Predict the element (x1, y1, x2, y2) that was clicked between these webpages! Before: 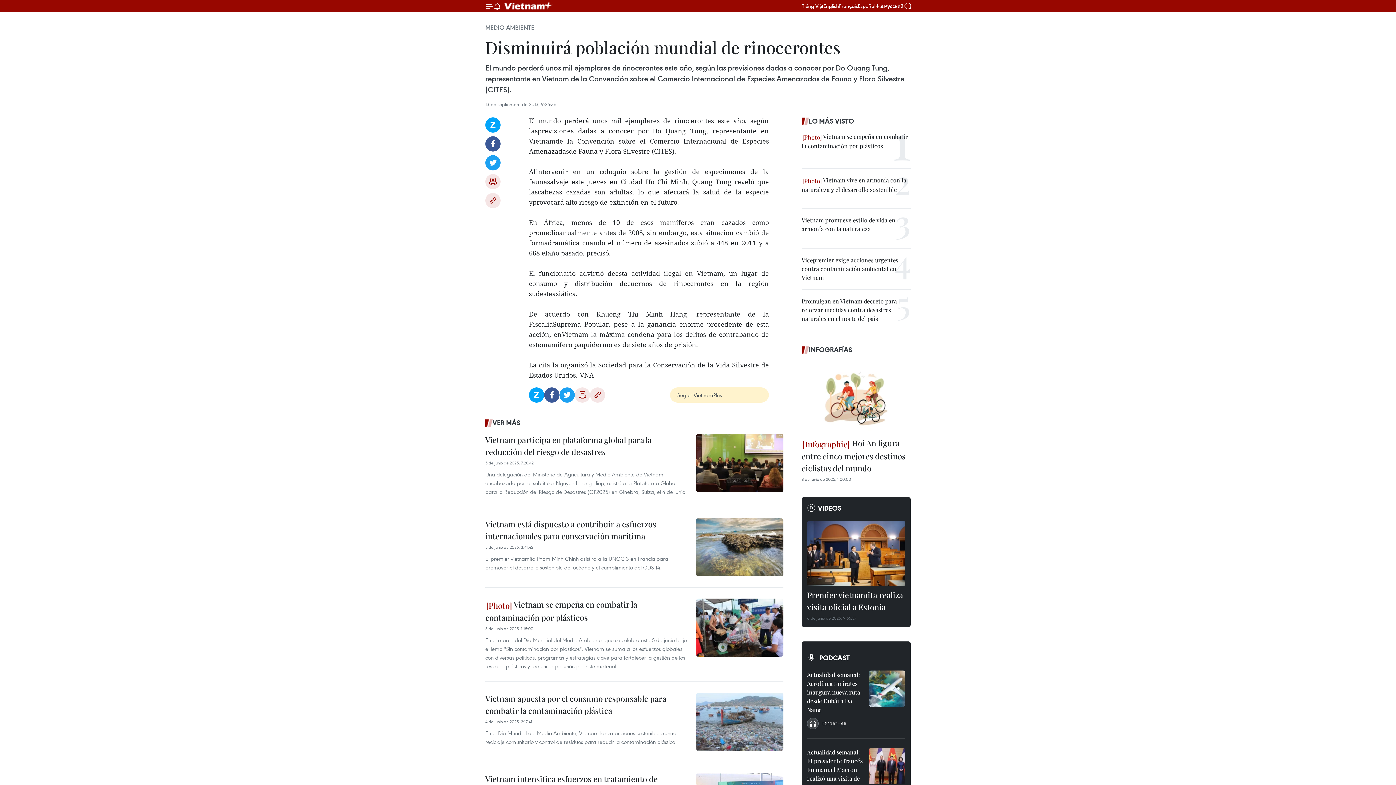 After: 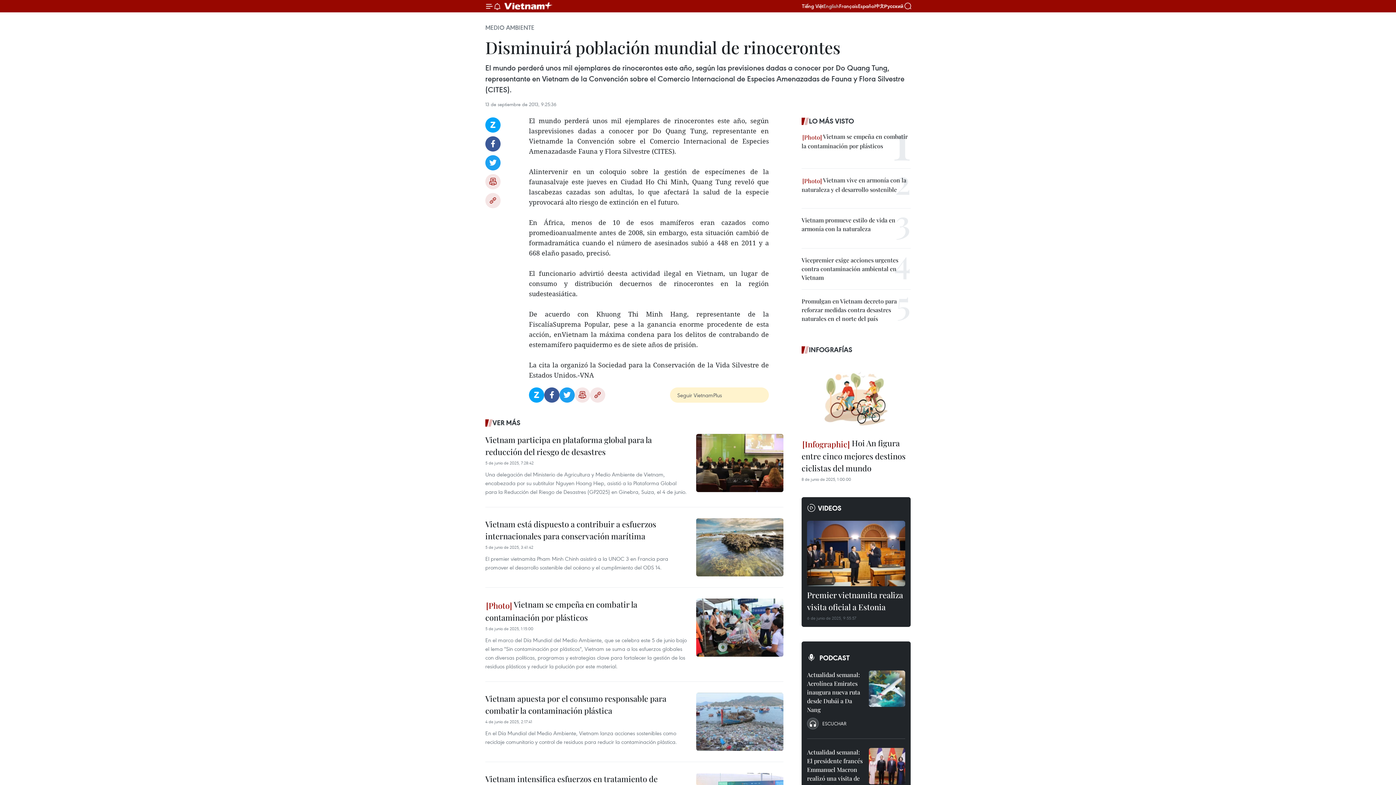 Action: label: English bbox: (823, 2, 839, 9)